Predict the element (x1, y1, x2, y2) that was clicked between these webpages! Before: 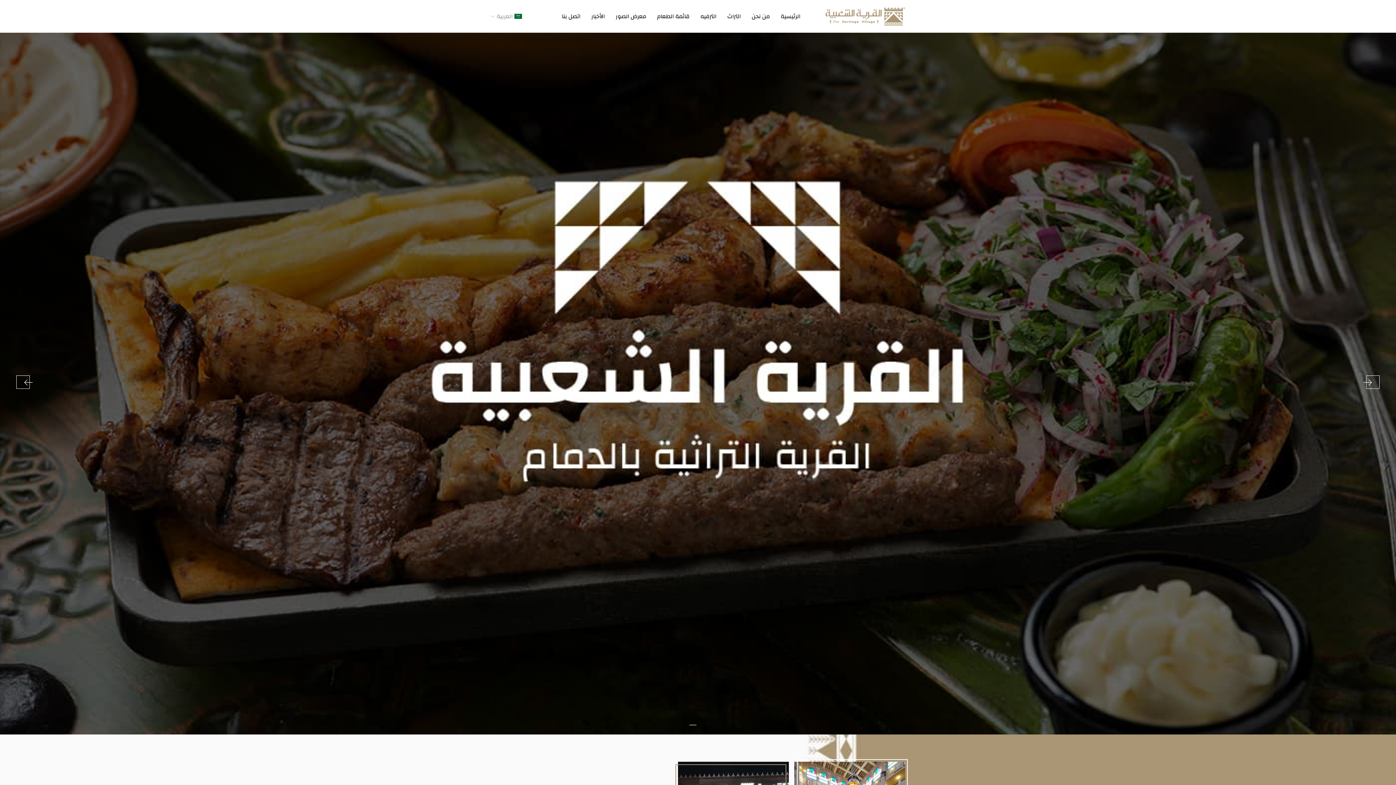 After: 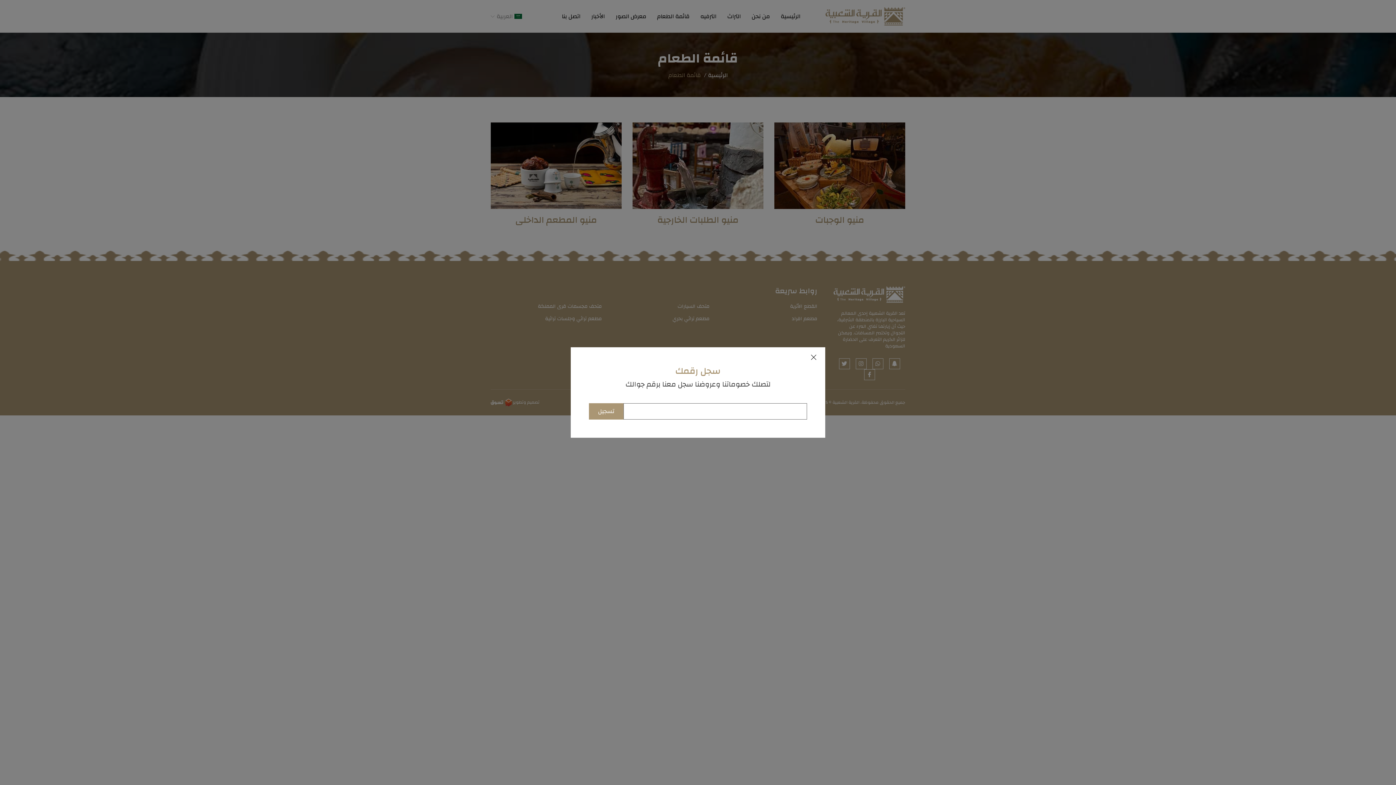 Action: bbox: (657, 10, 689, 21) label: قائمة الطعام